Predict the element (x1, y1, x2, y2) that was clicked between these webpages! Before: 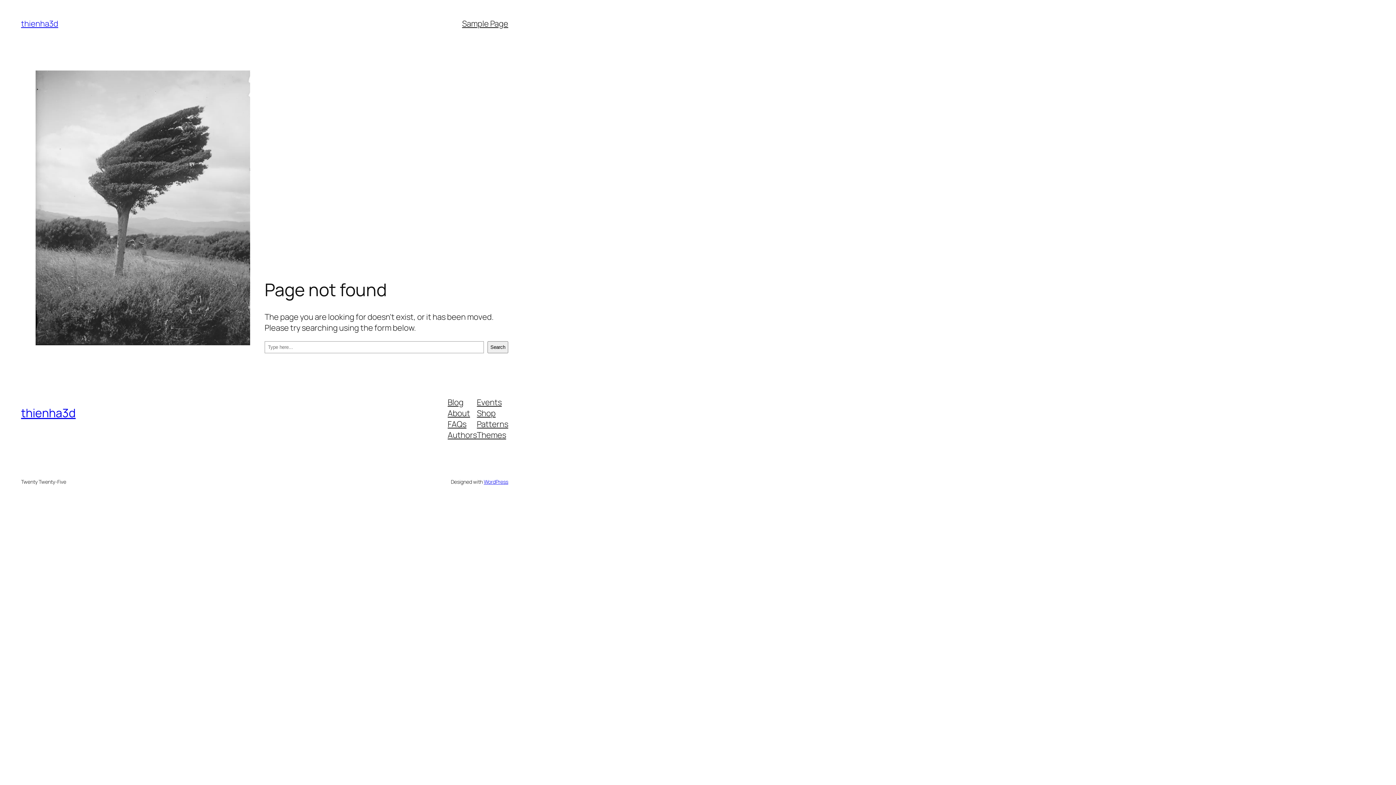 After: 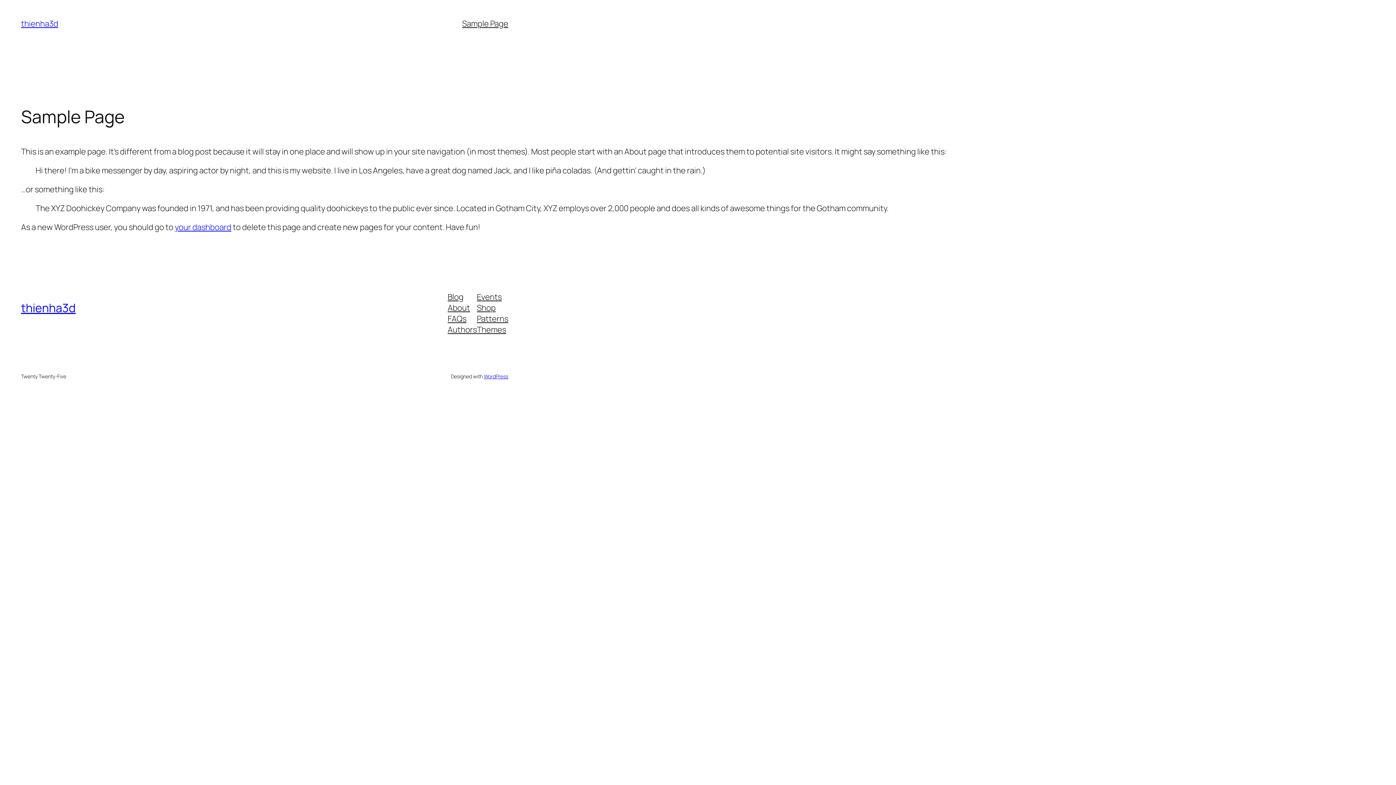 Action: label: Sample Page bbox: (462, 18, 508, 29)